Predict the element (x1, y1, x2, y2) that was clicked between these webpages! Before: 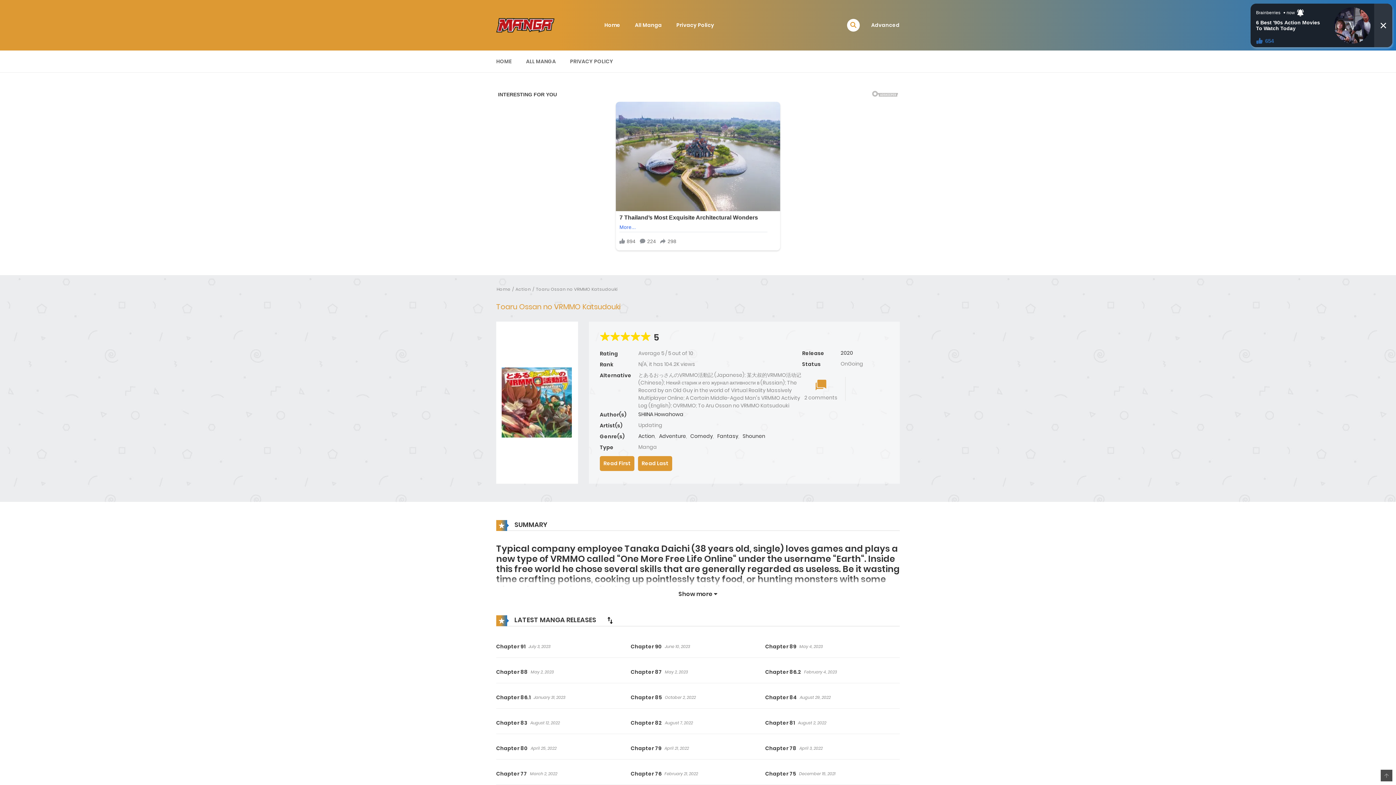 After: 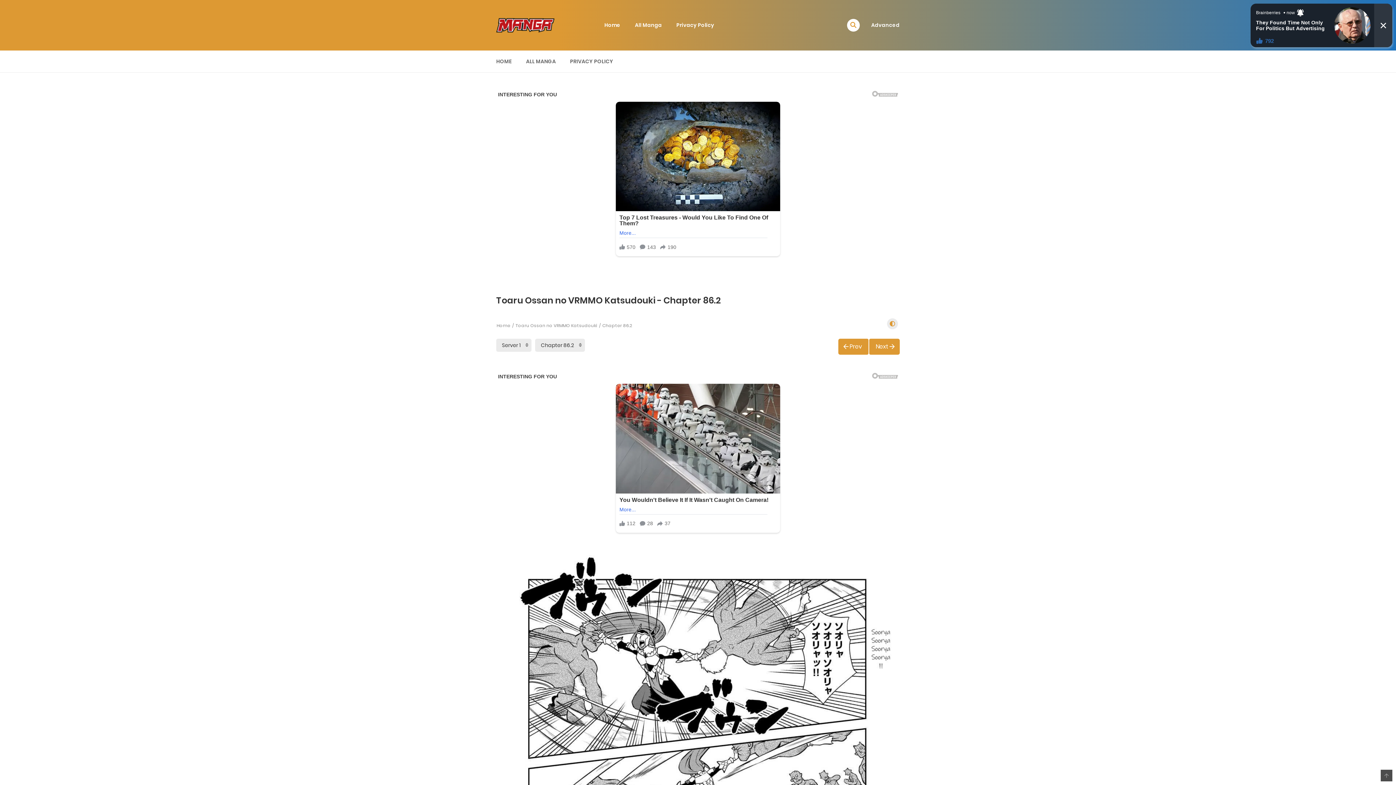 Action: bbox: (765, 665, 801, 687) label: Chapter 86.2